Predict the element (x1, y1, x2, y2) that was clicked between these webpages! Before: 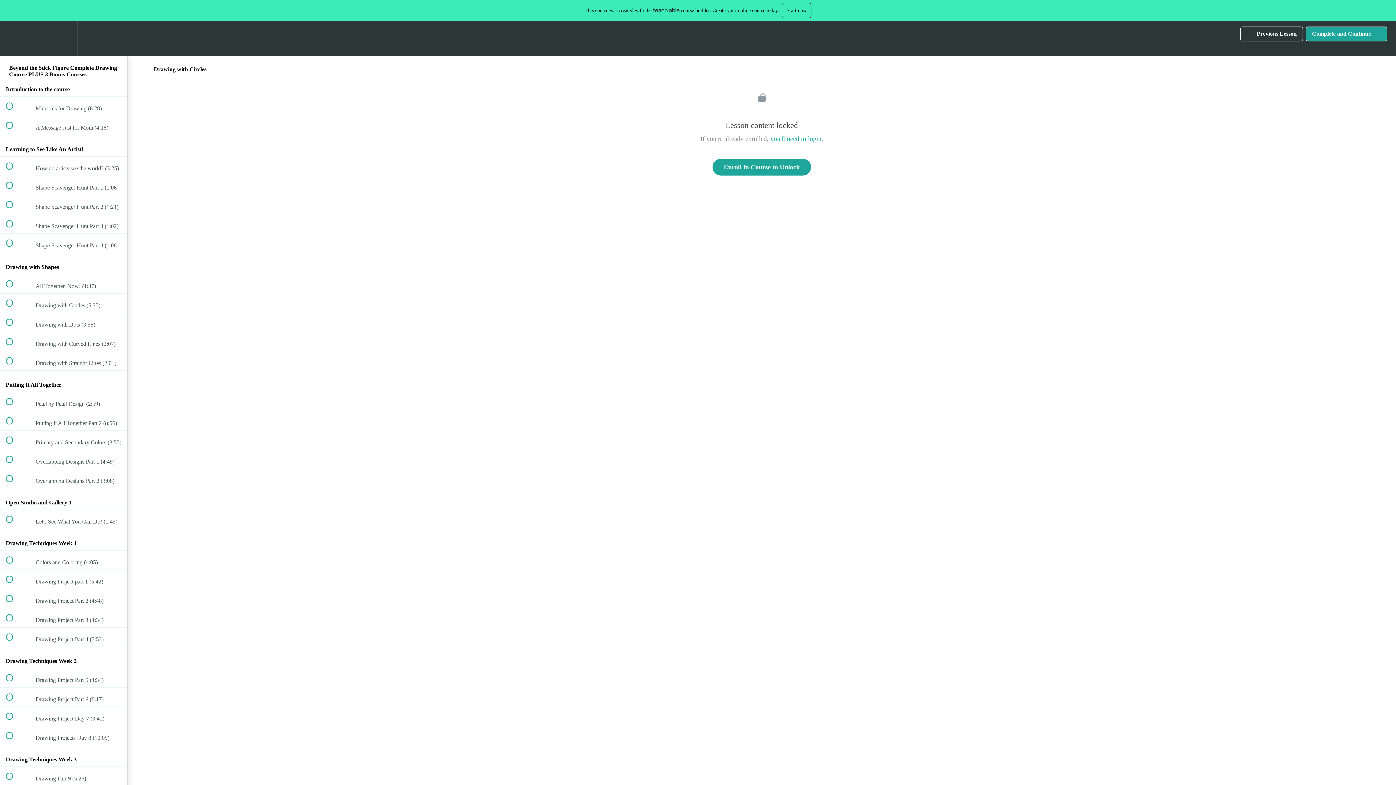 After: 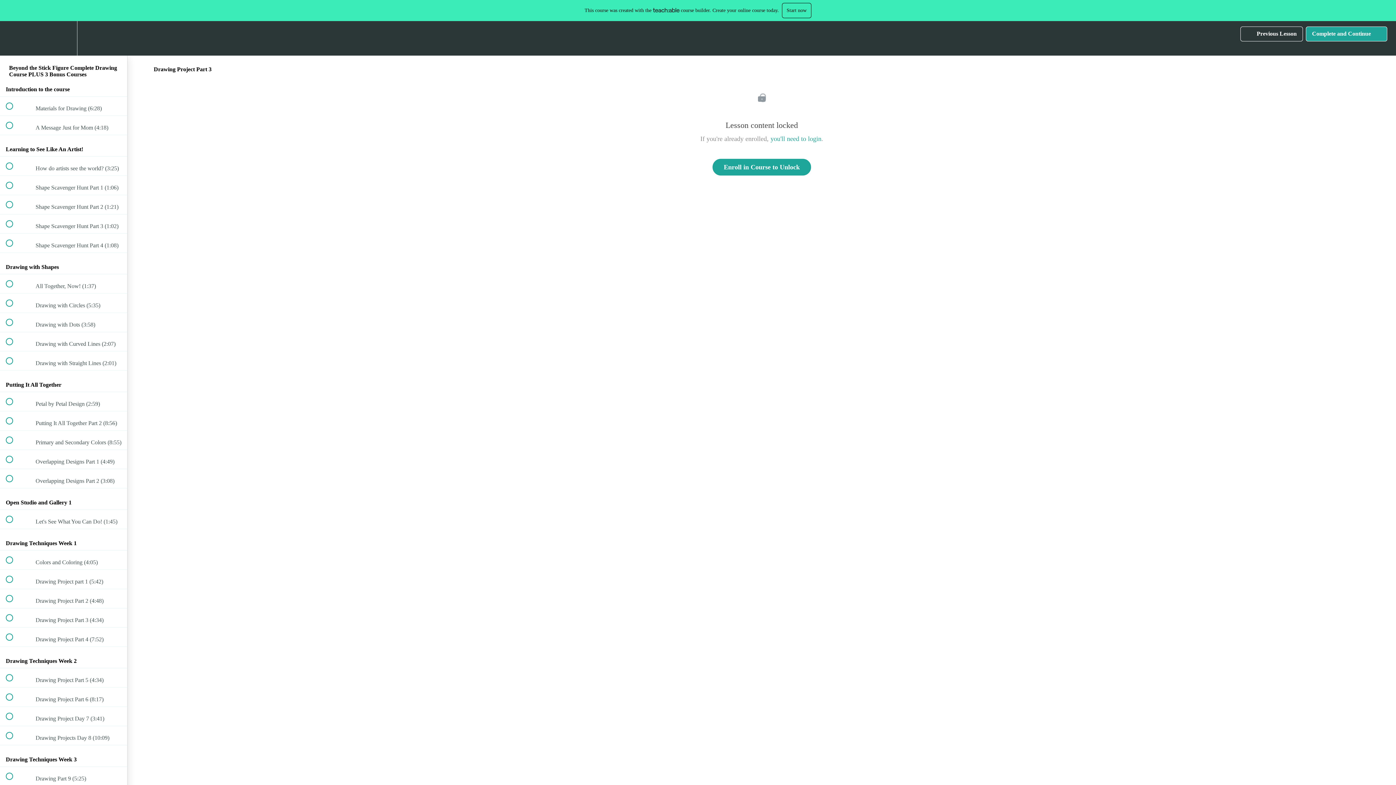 Action: bbox: (0, 608, 127, 627) label:  
 Drawing Project Part 3 (4:34)